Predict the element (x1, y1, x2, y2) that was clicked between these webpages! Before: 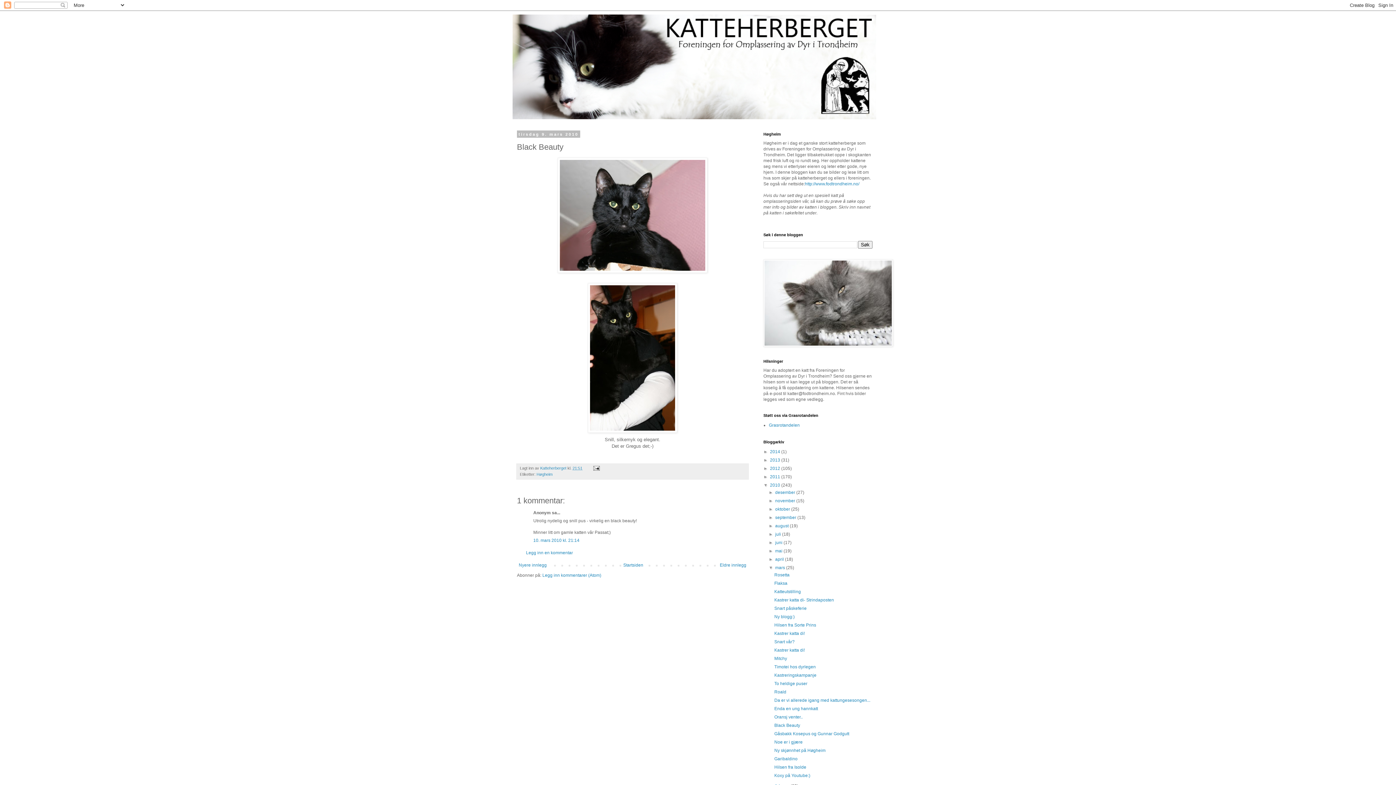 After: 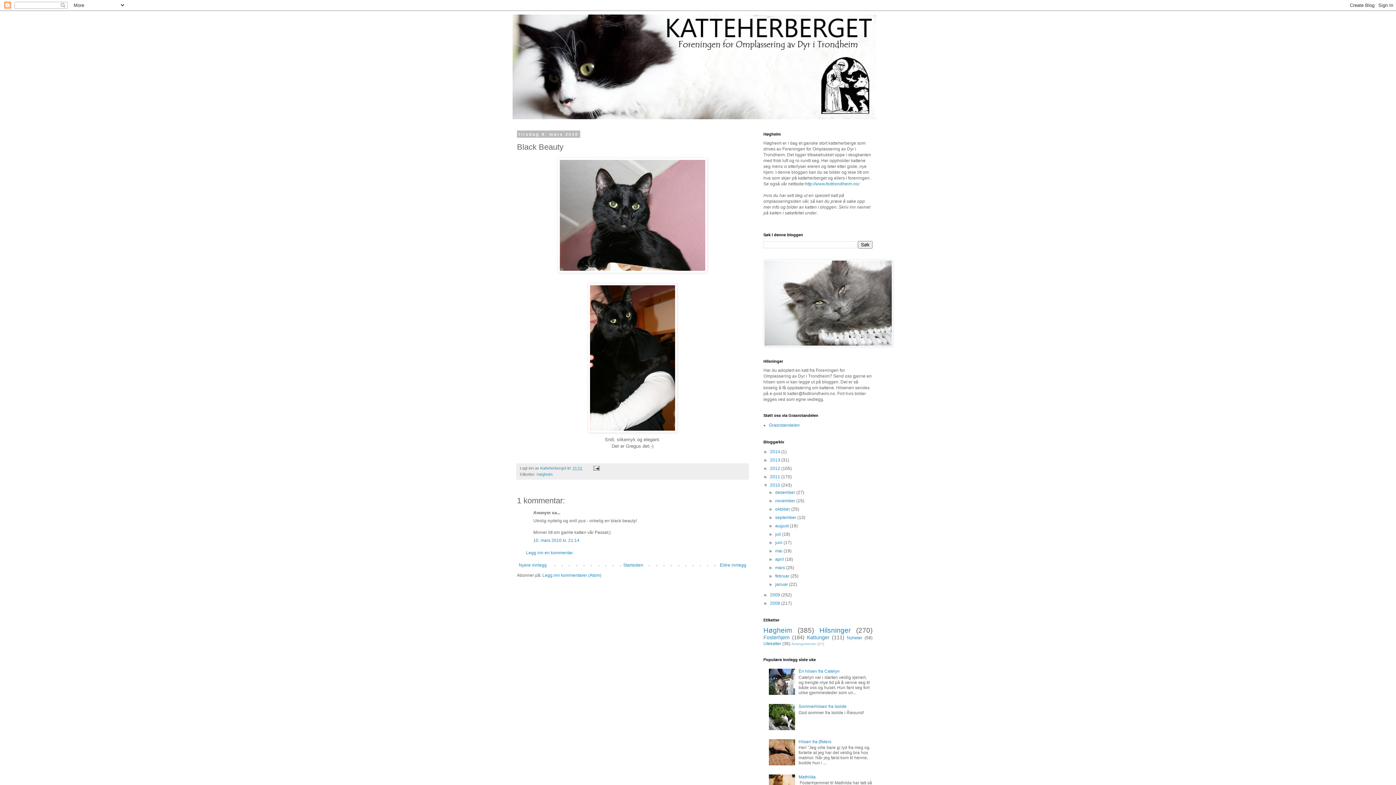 Action: bbox: (768, 565, 775, 570) label: ▼  